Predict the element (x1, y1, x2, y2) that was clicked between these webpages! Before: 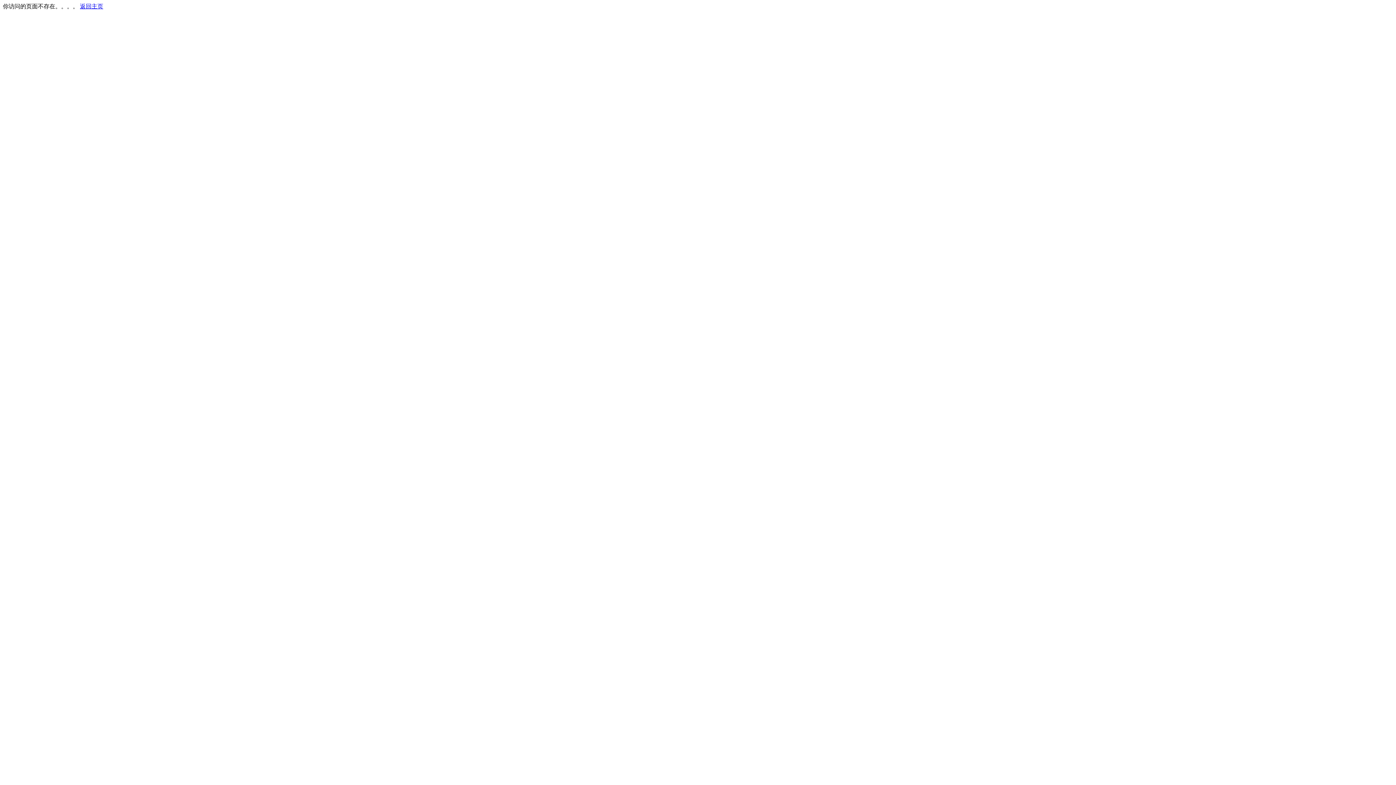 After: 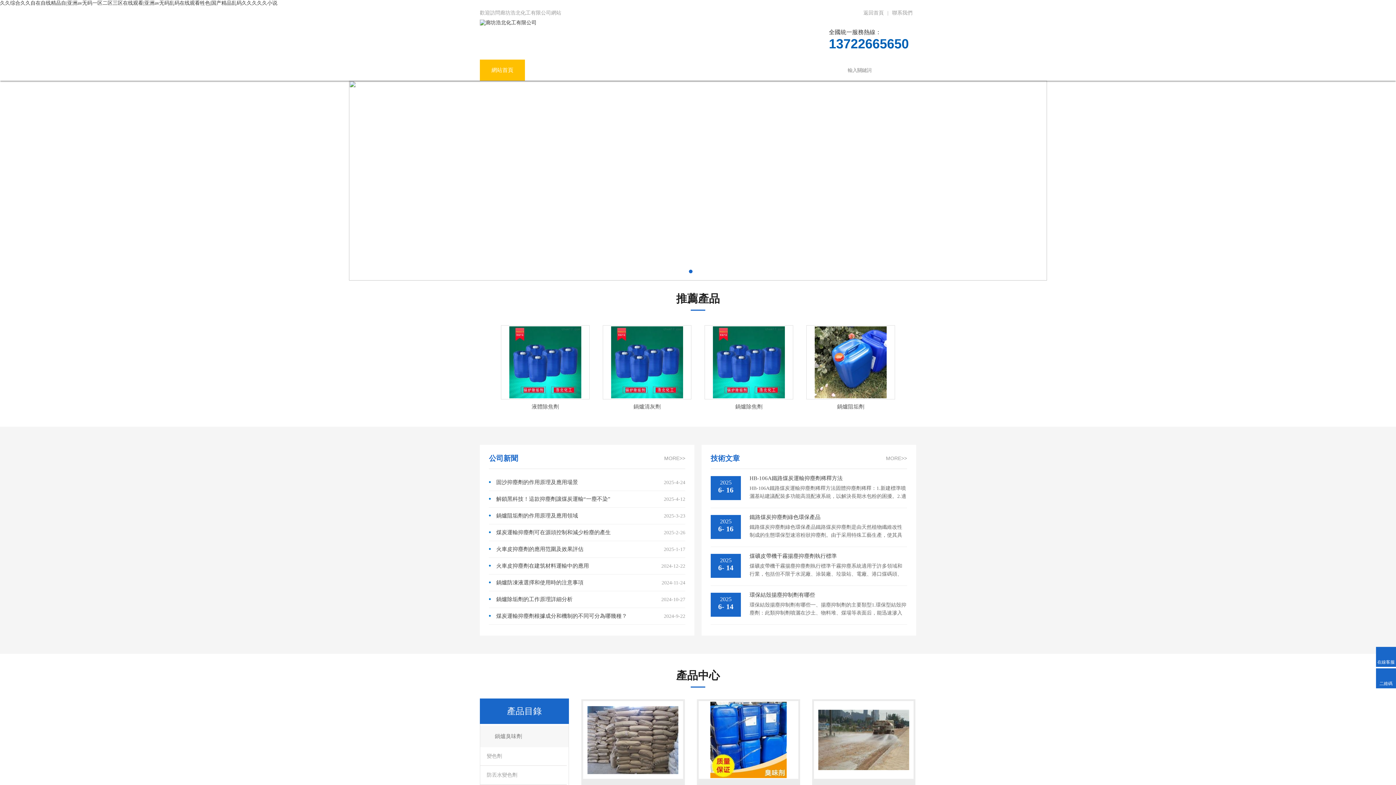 Action: bbox: (80, 3, 103, 9) label: 返回主页